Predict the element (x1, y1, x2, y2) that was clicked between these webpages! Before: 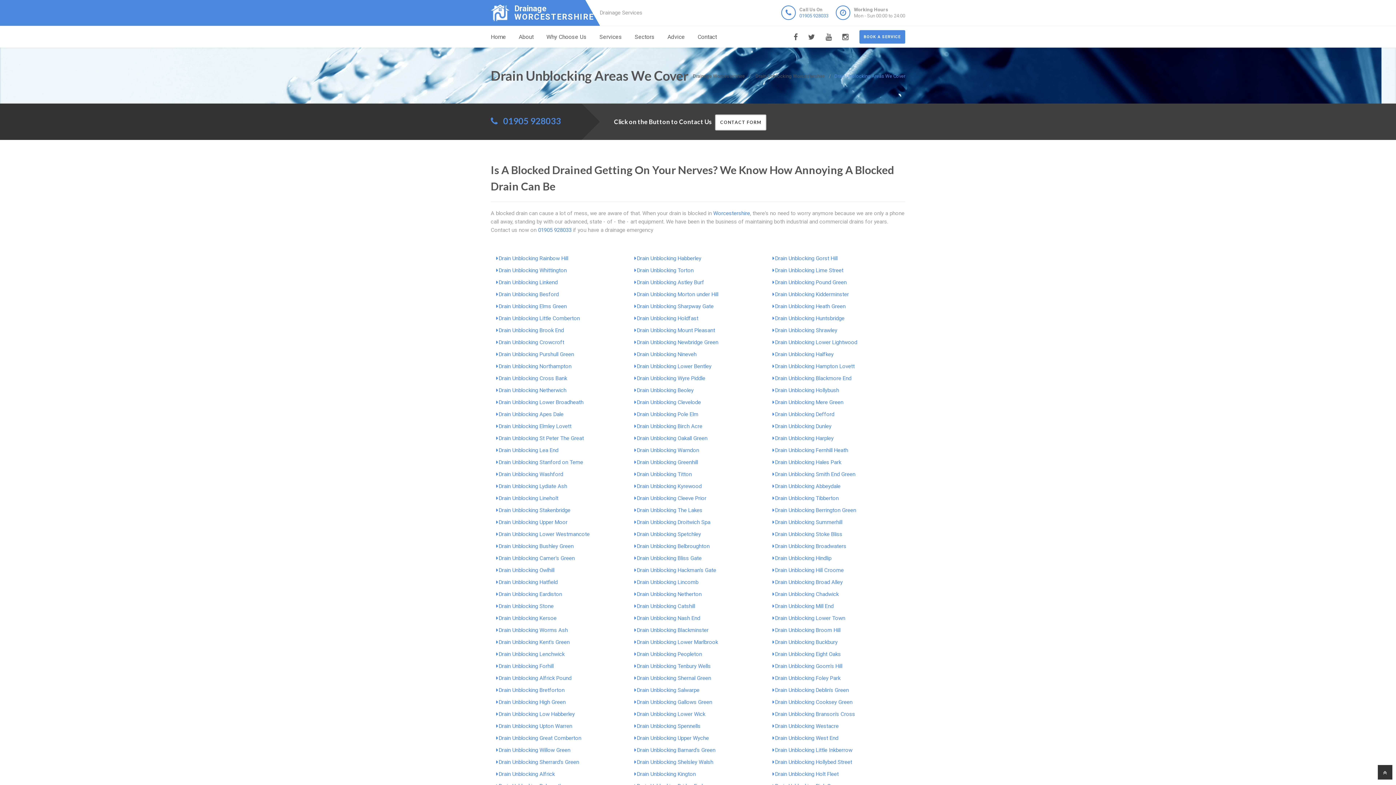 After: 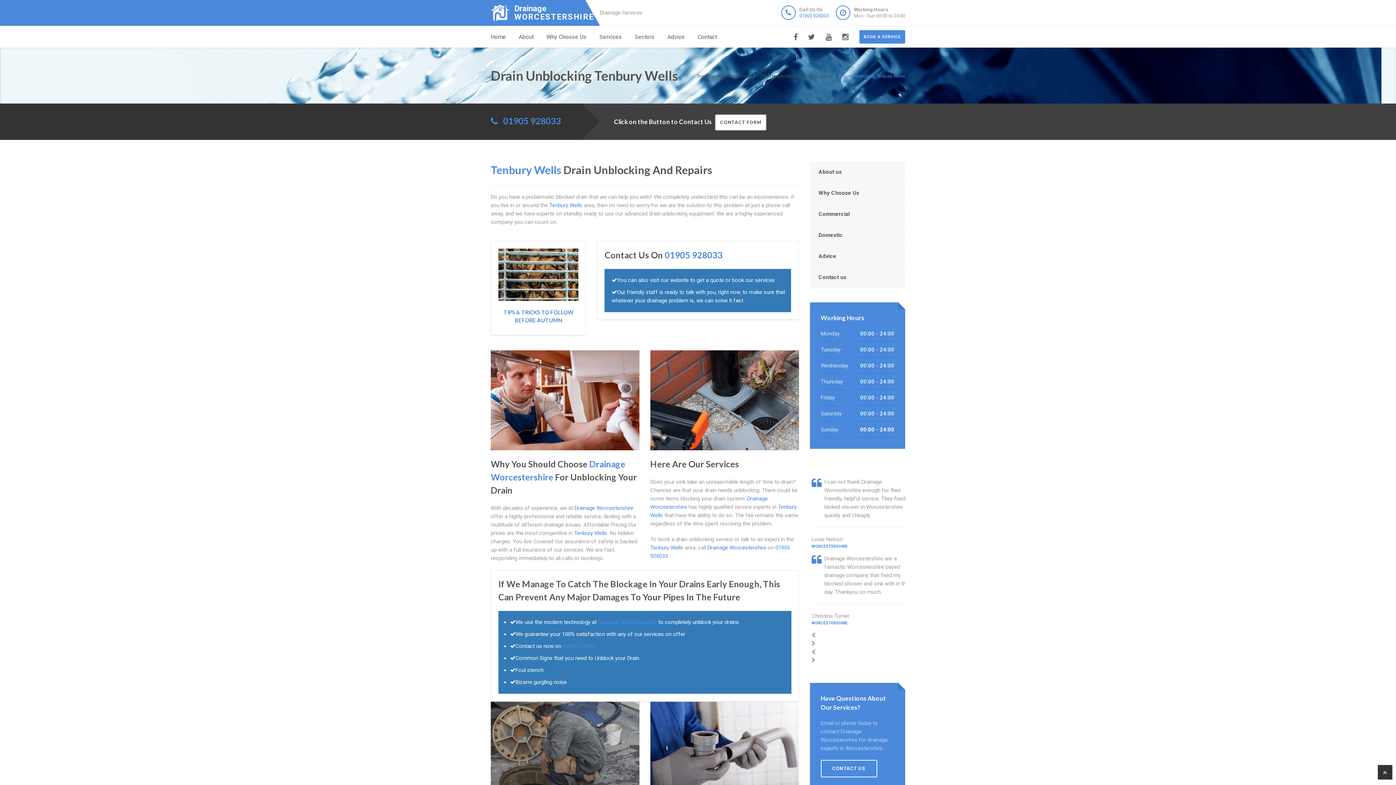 Action: label: Drain Unblocking Tenbury Wells bbox: (637, 663, 710, 669)